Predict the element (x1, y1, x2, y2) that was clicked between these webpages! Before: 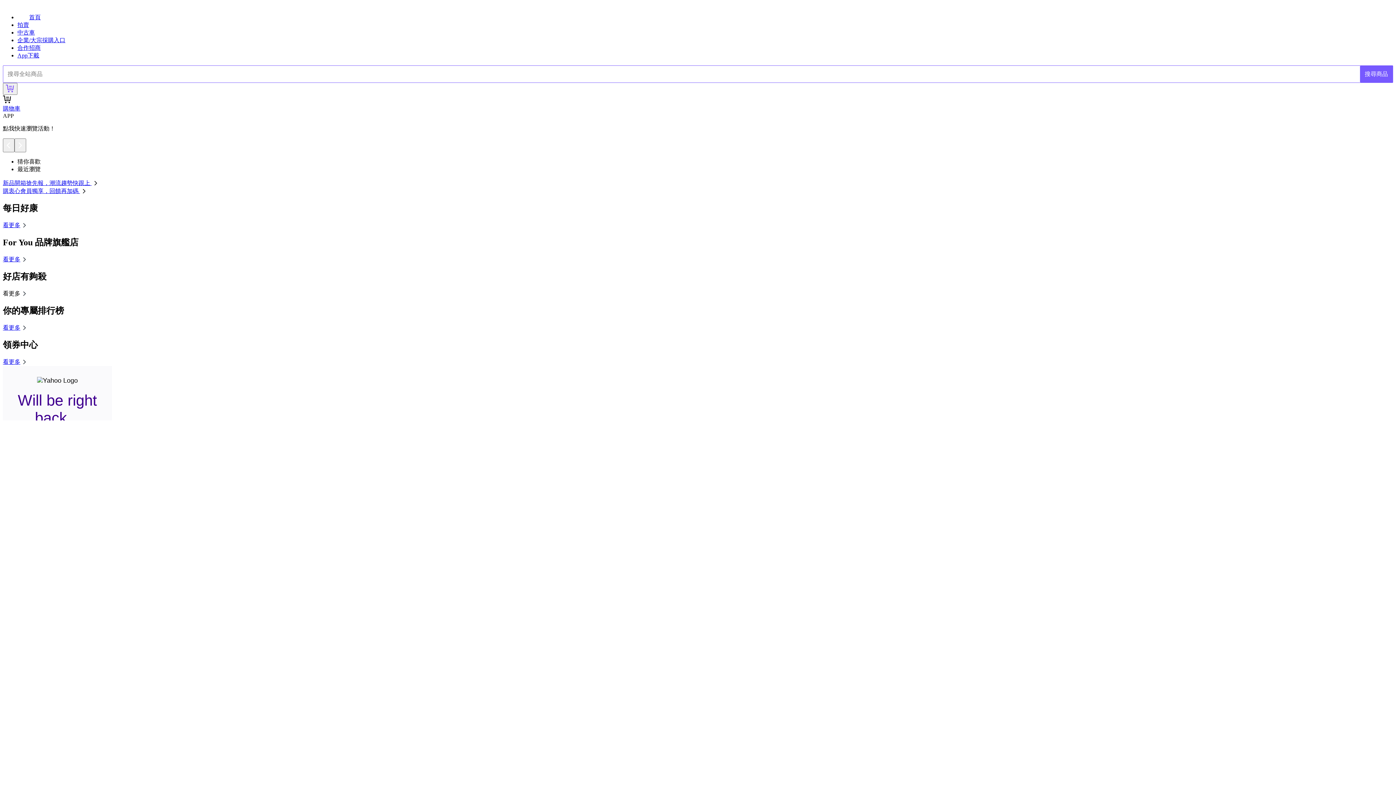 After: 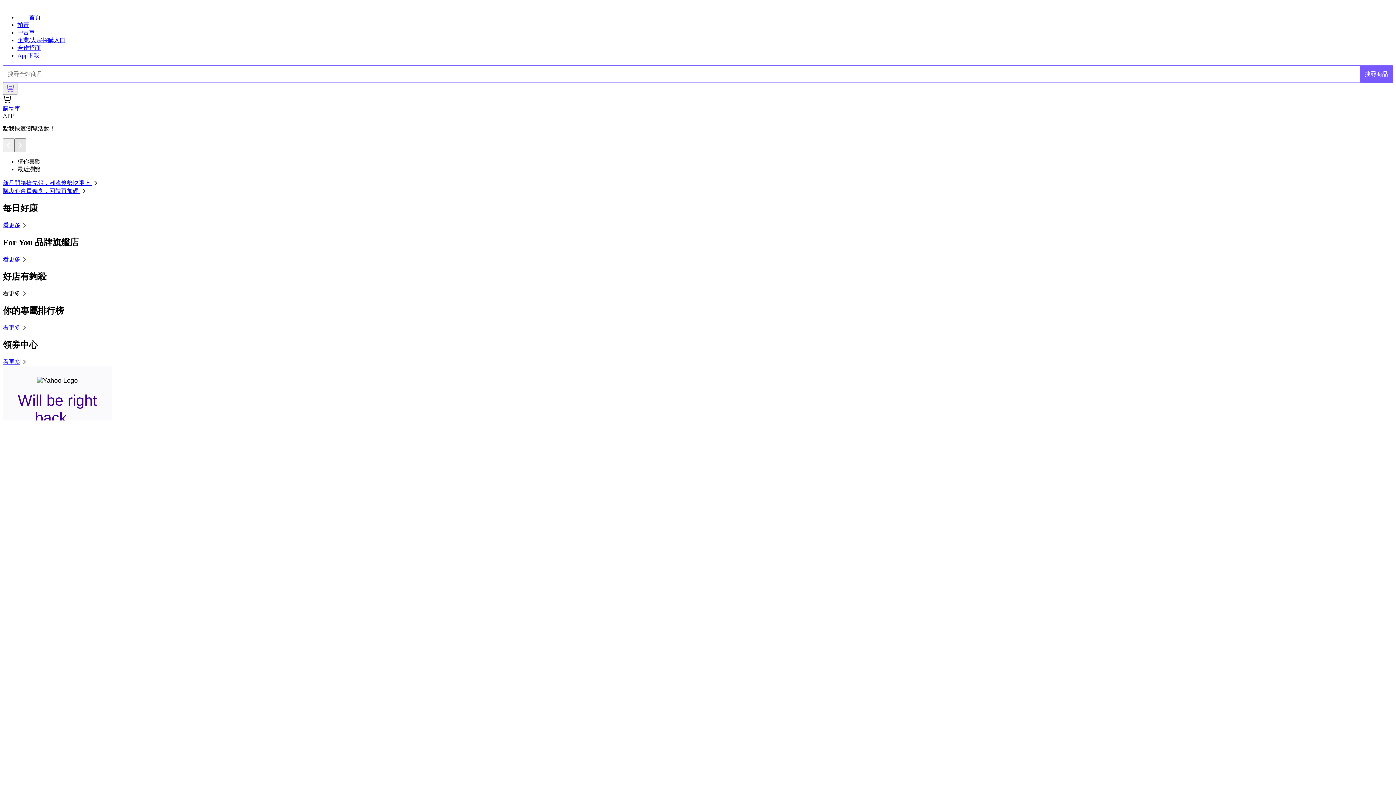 Action: bbox: (14, 138, 26, 152)